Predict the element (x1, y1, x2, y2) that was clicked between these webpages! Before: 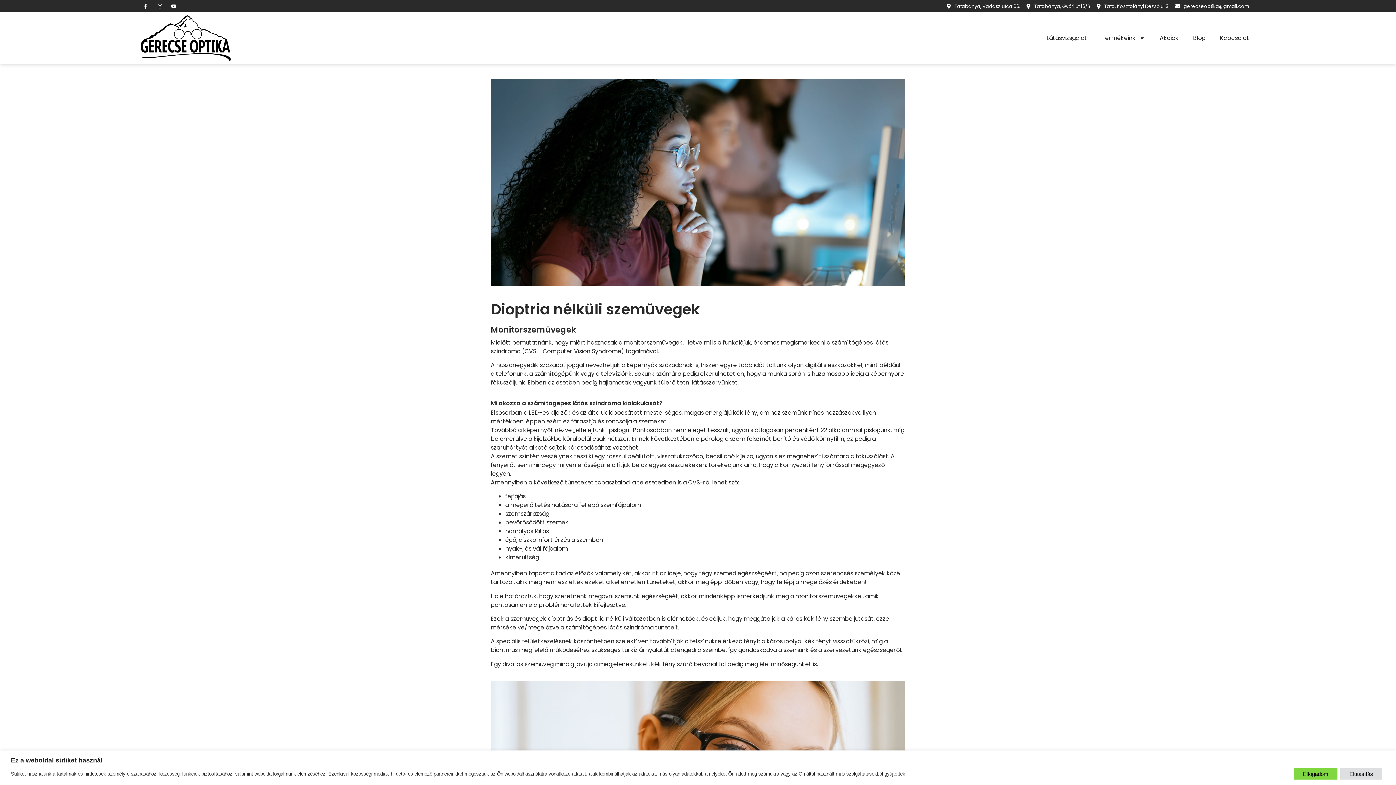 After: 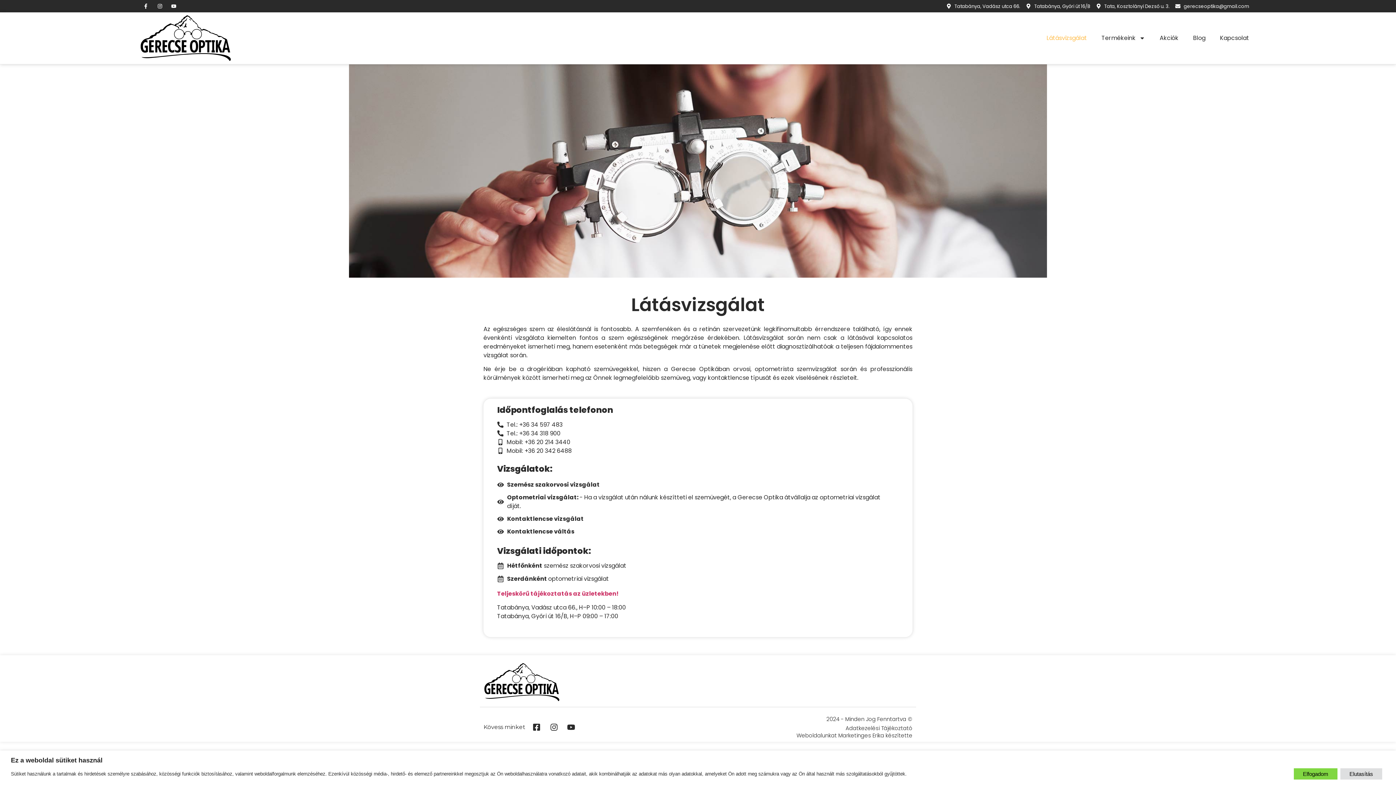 Action: label: Látásvizsgálat bbox: (1039, 29, 1094, 46)